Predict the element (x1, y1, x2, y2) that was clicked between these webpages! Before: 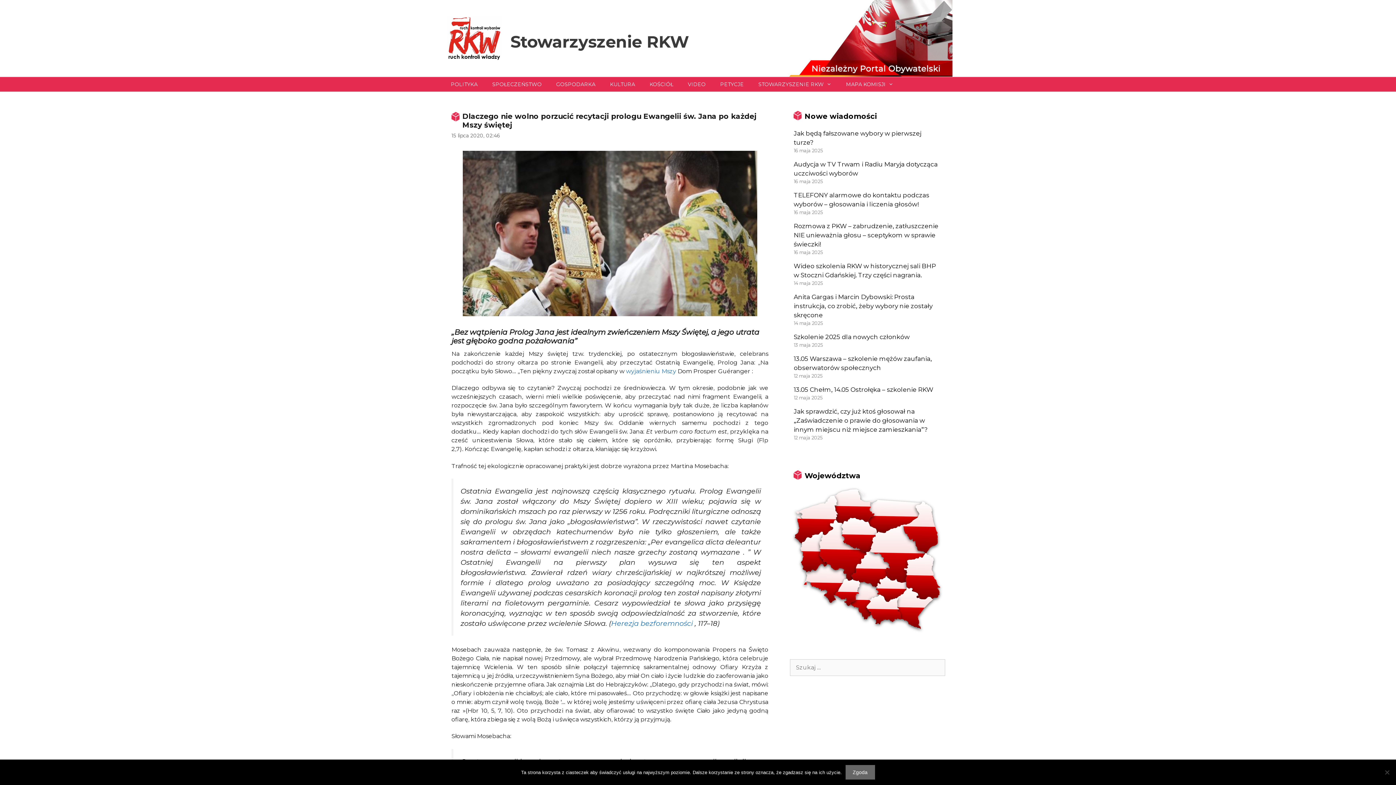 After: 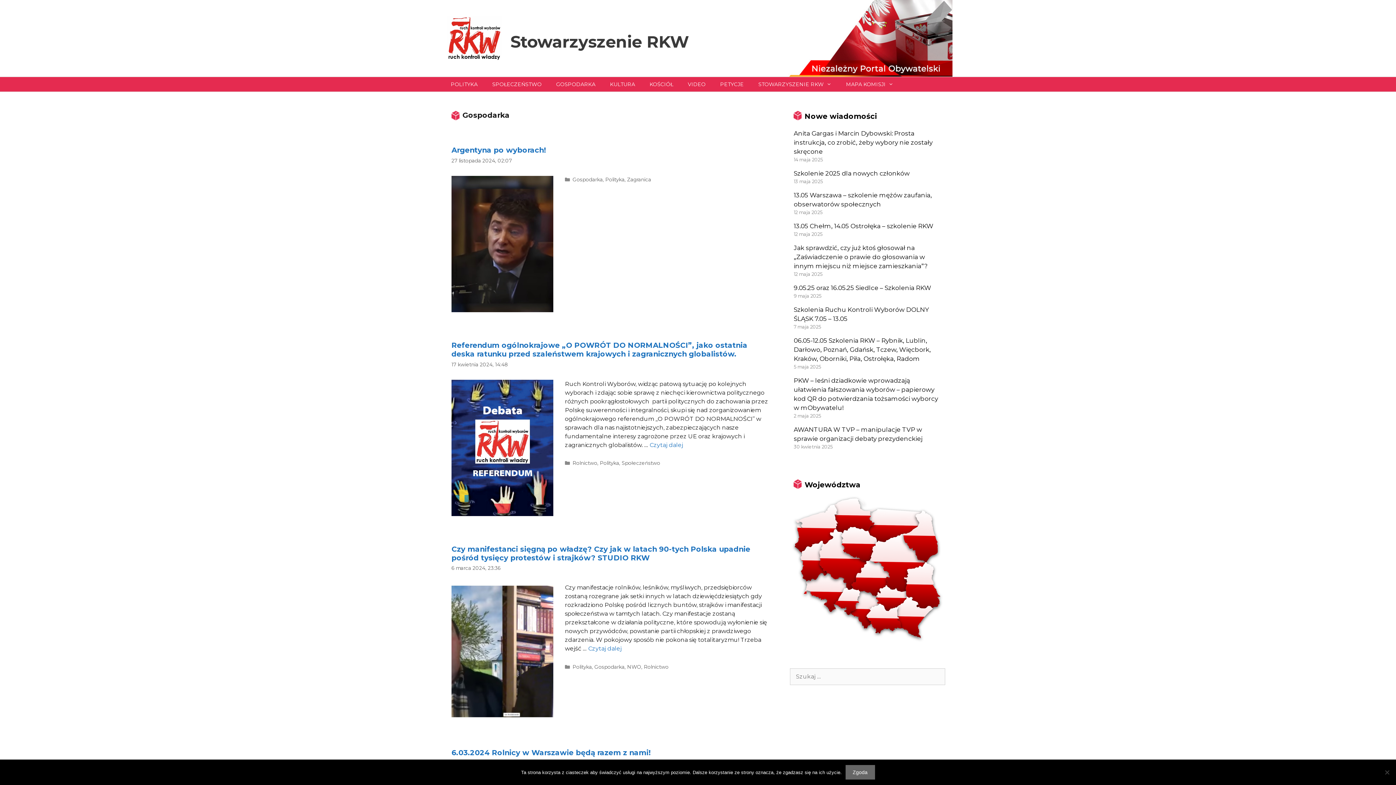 Action: label: GOSPODARKA bbox: (549, 77, 602, 91)